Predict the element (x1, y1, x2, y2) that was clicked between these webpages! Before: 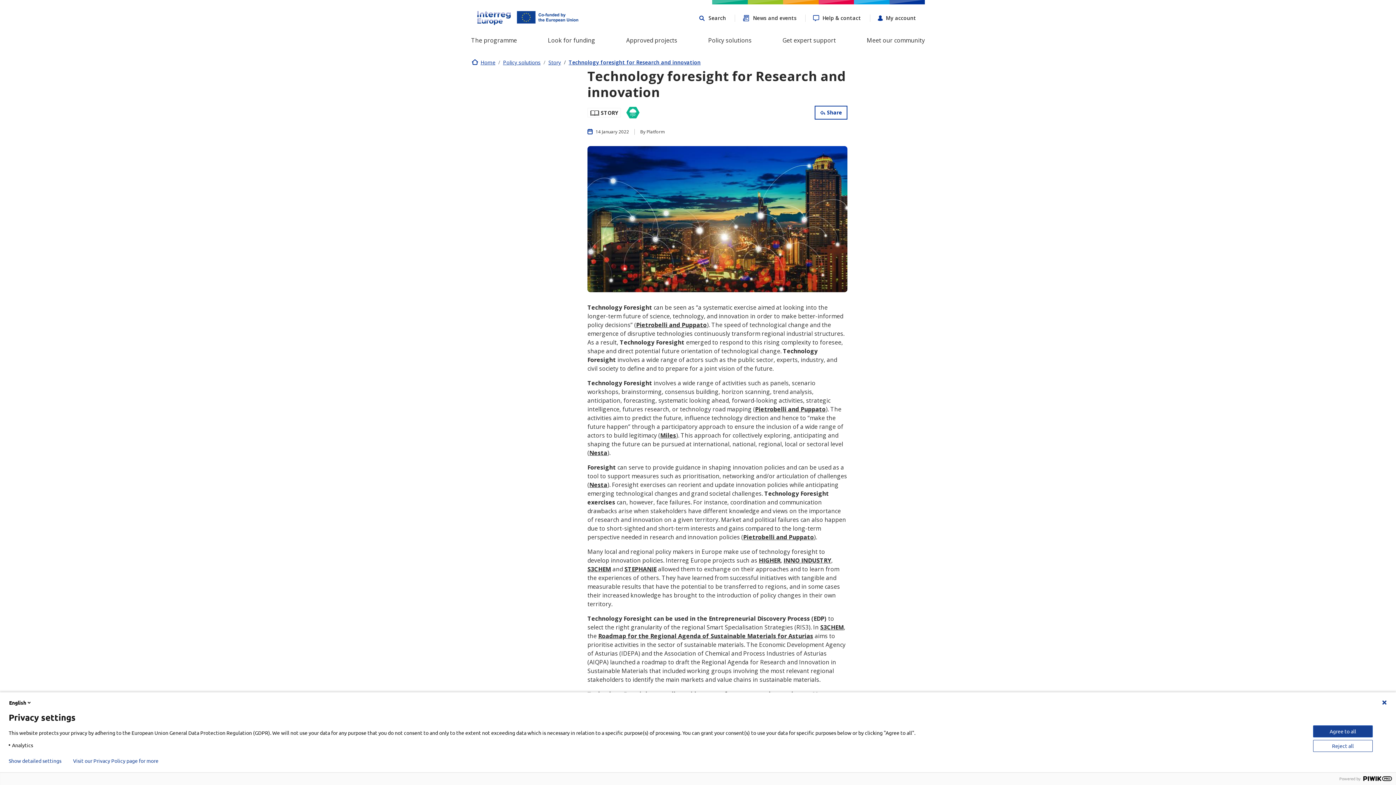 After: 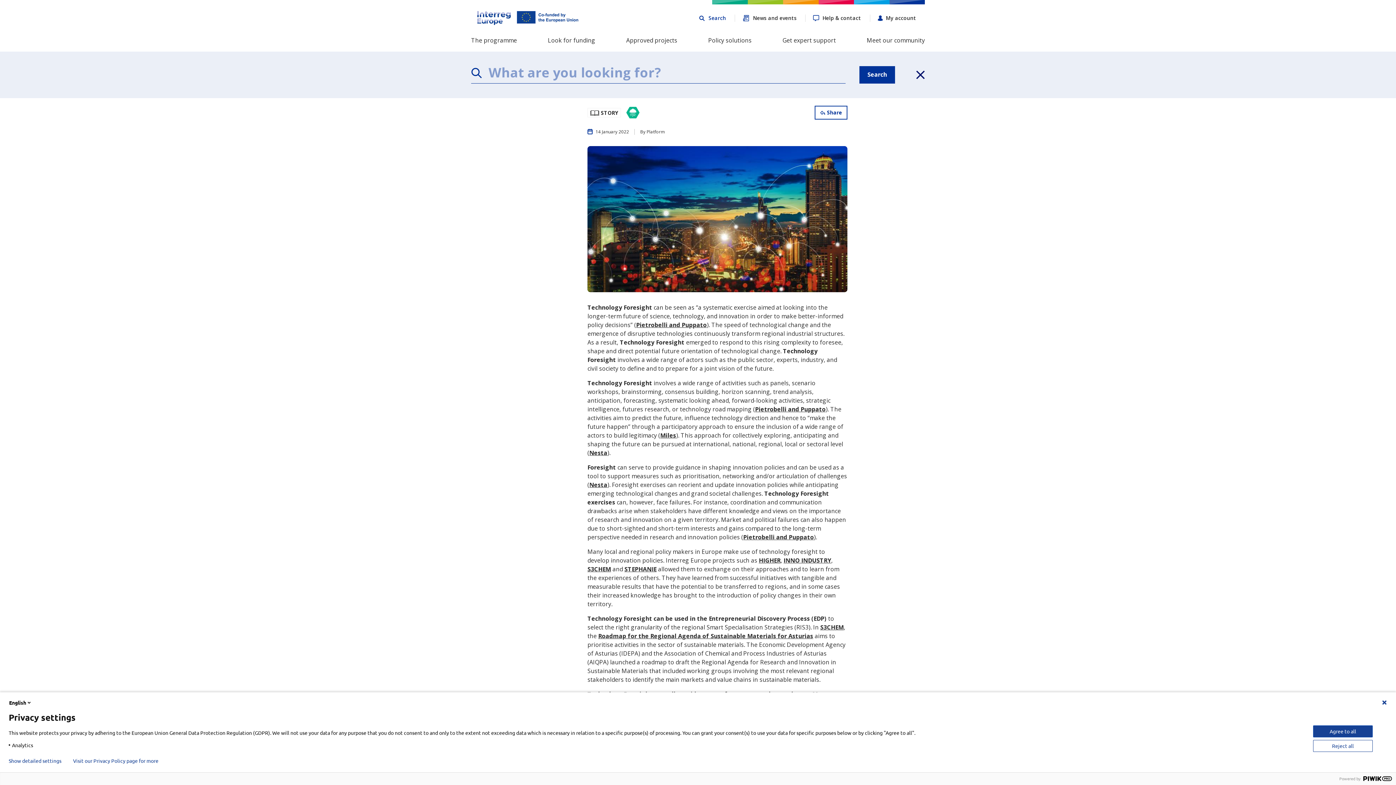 Action: bbox: (708, 14, 726, 21) label: Search